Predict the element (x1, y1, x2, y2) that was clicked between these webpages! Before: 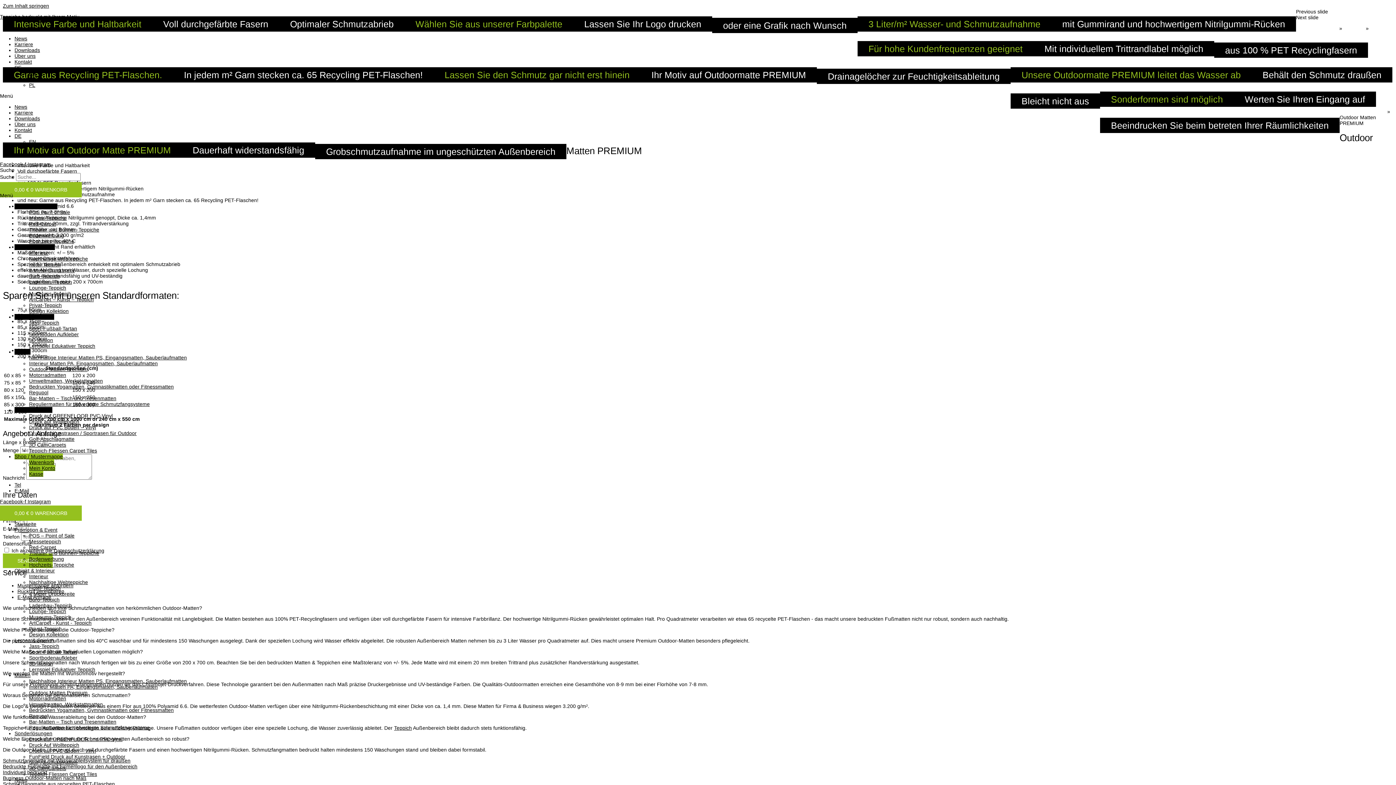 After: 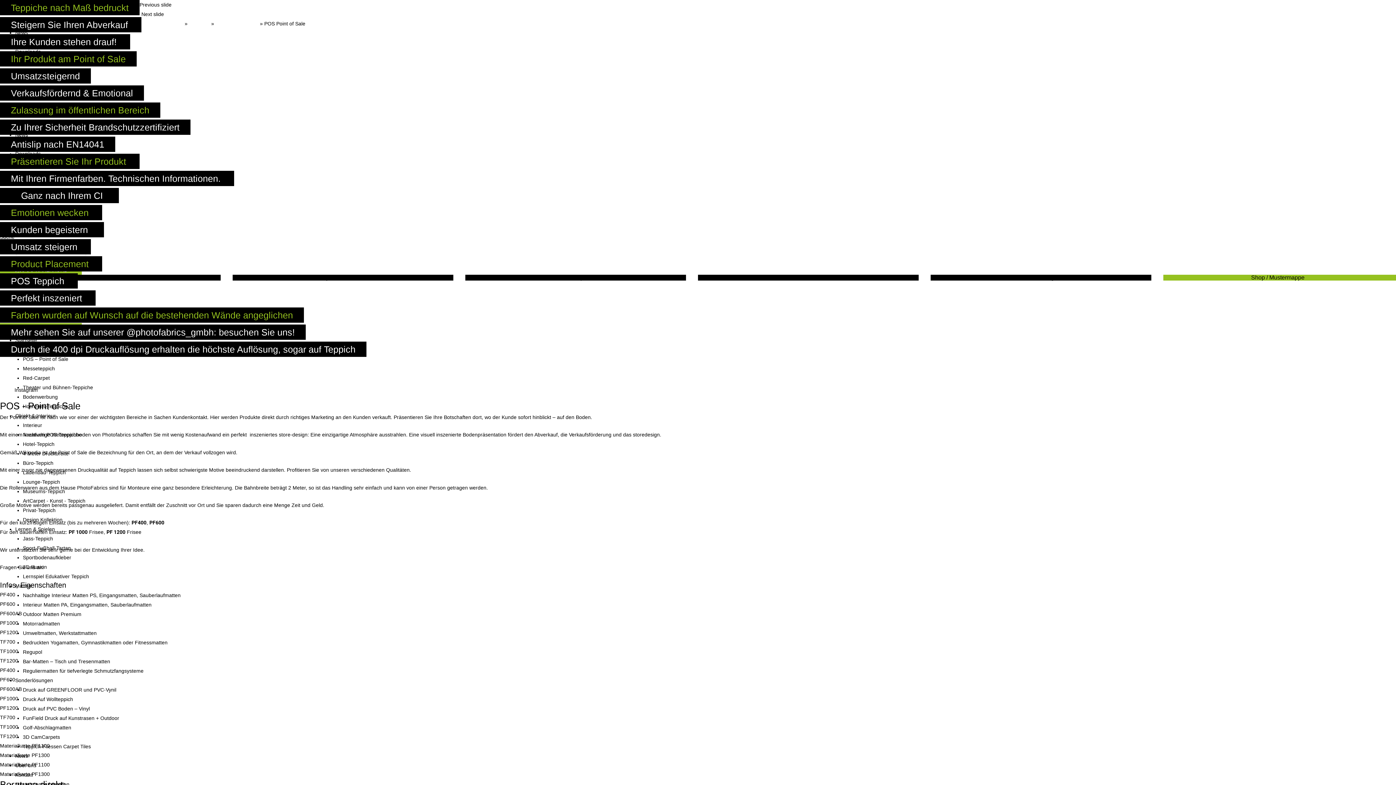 Action: label: POS Point of Sale bbox: (29, 209, 70, 215)